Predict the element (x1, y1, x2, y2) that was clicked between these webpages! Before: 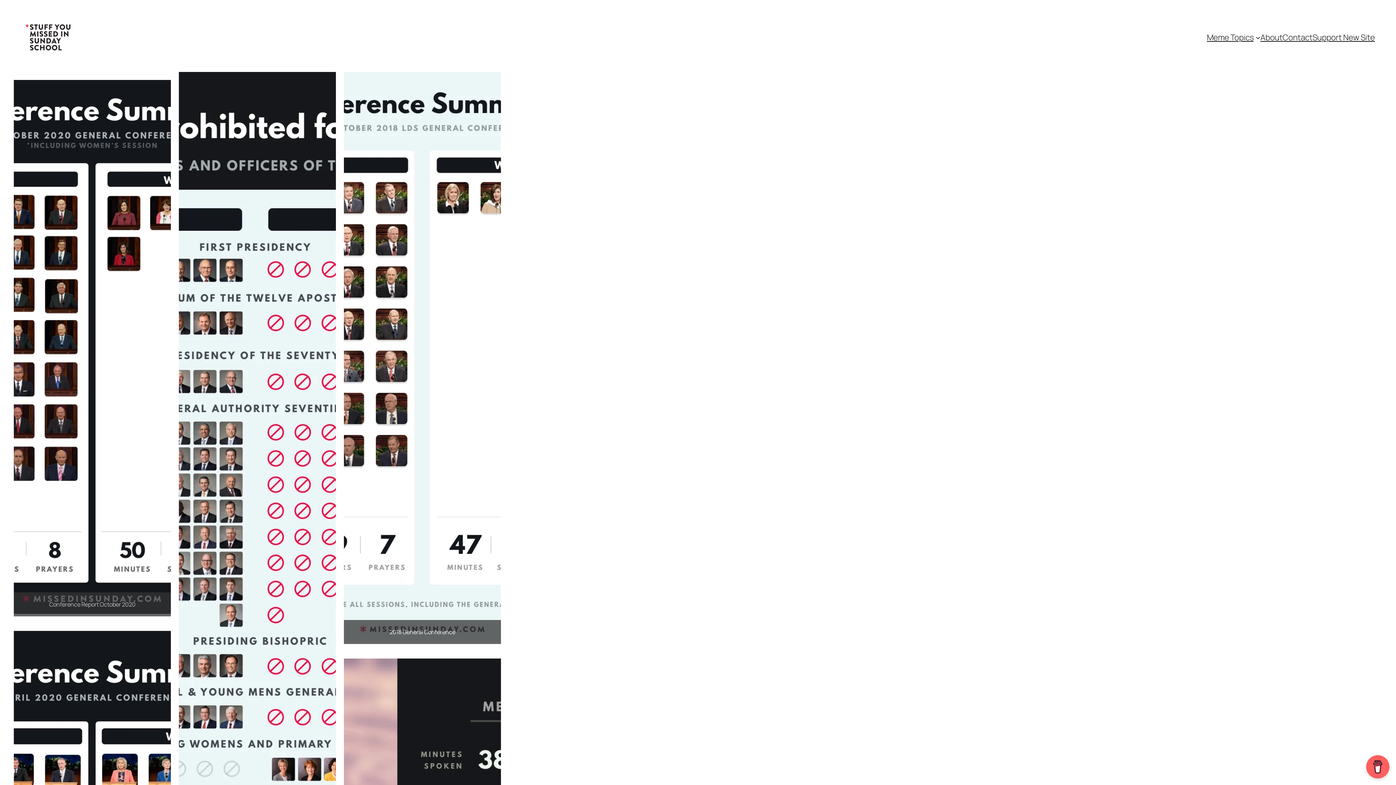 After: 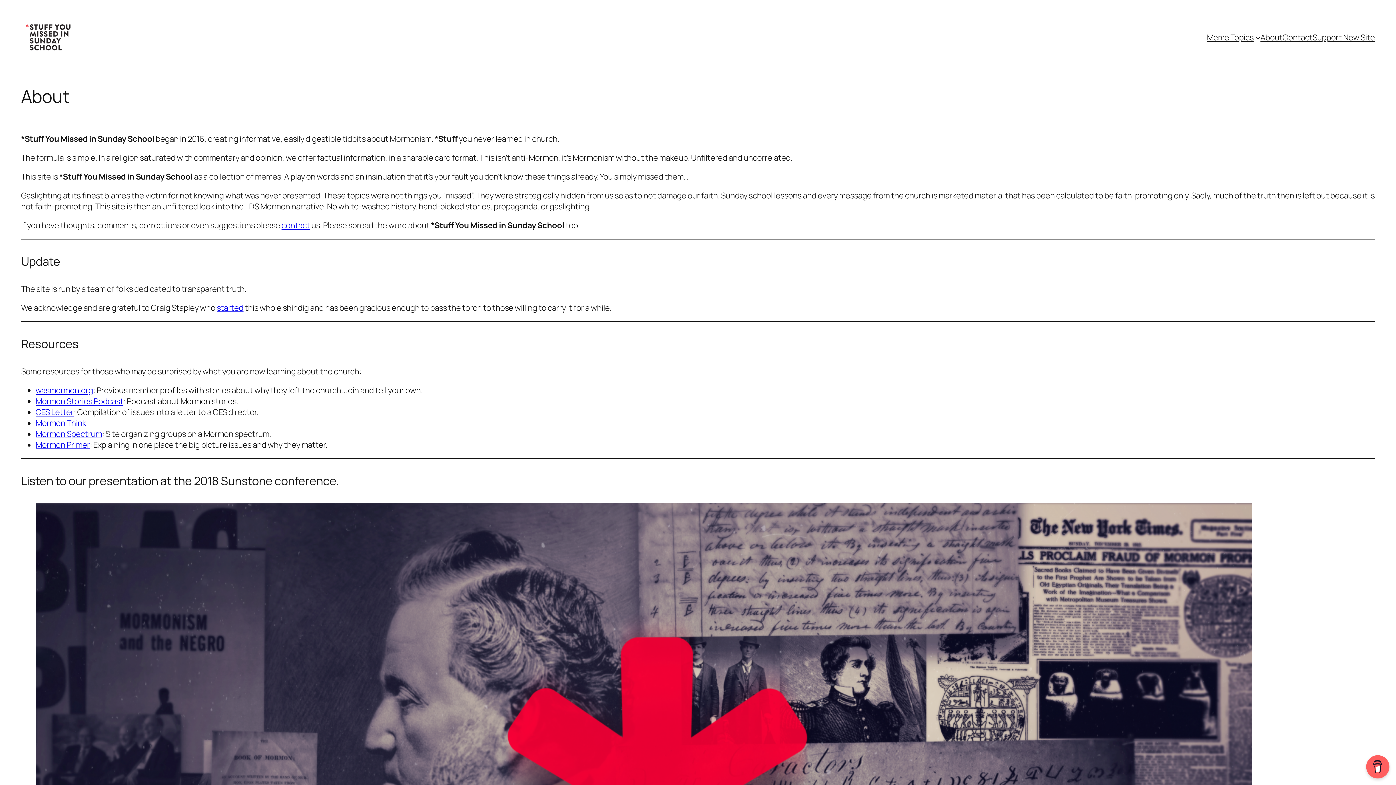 Action: bbox: (1260, 32, 1282, 42) label: About